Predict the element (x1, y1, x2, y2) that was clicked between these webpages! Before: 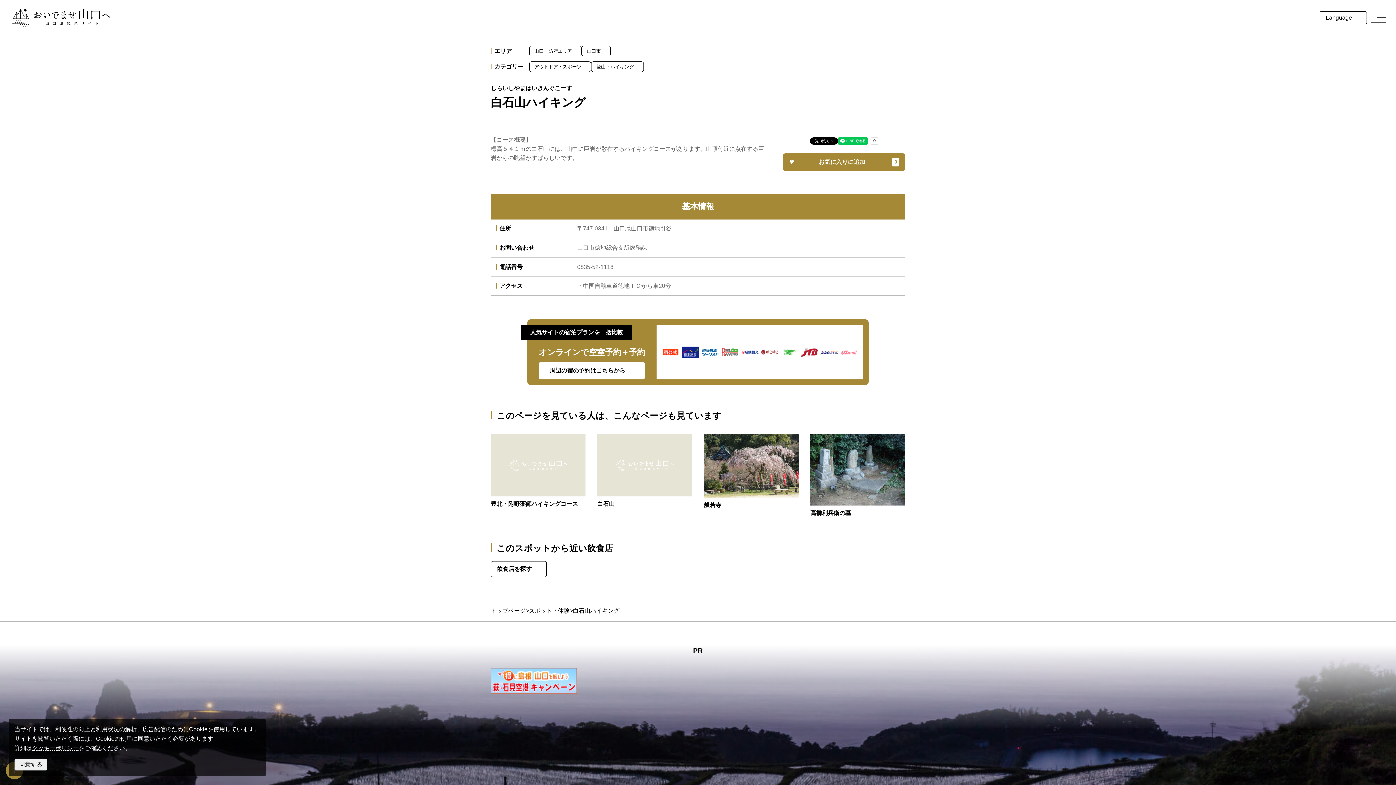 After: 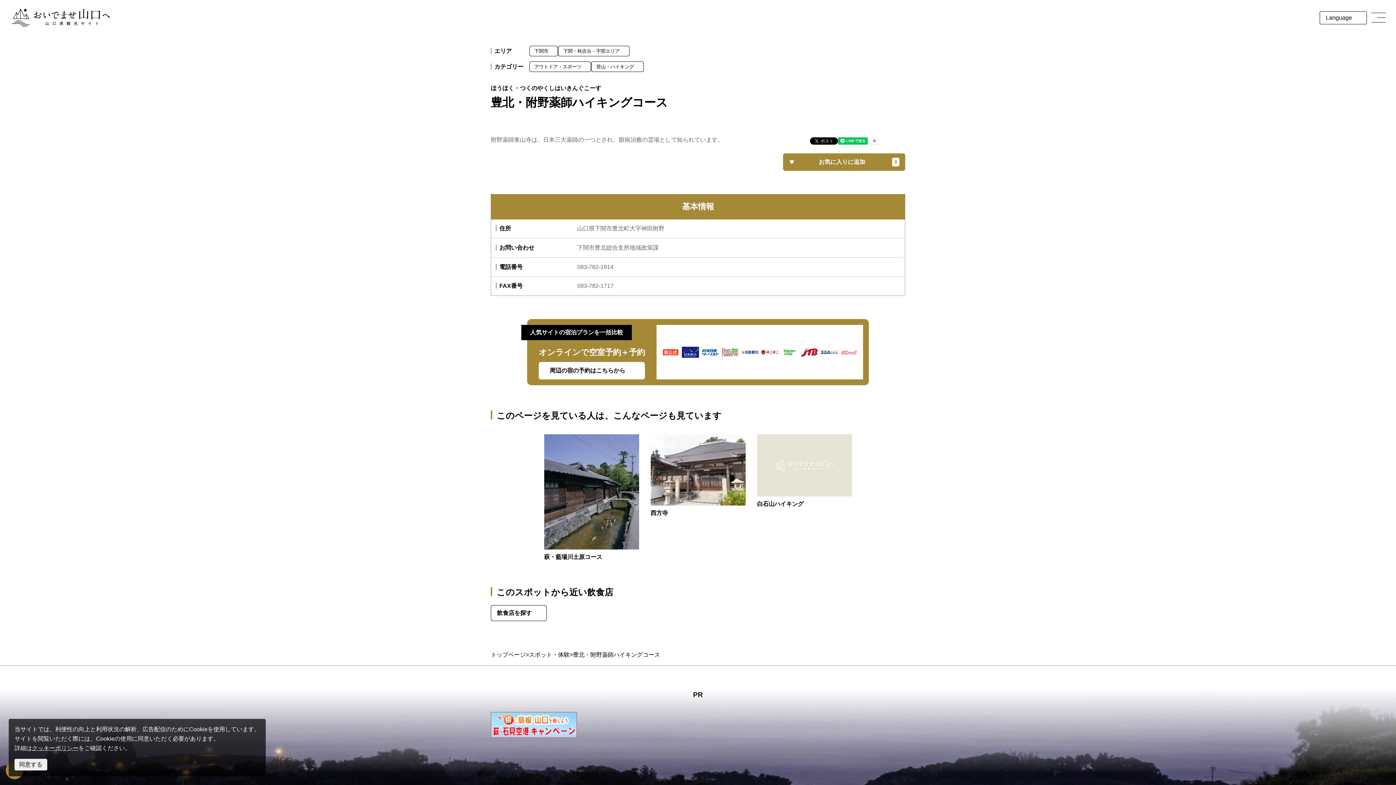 Action: label: https://yamaguchi-tourism.jp/spot/detail_15651.html bbox: (490, 434, 585, 509)